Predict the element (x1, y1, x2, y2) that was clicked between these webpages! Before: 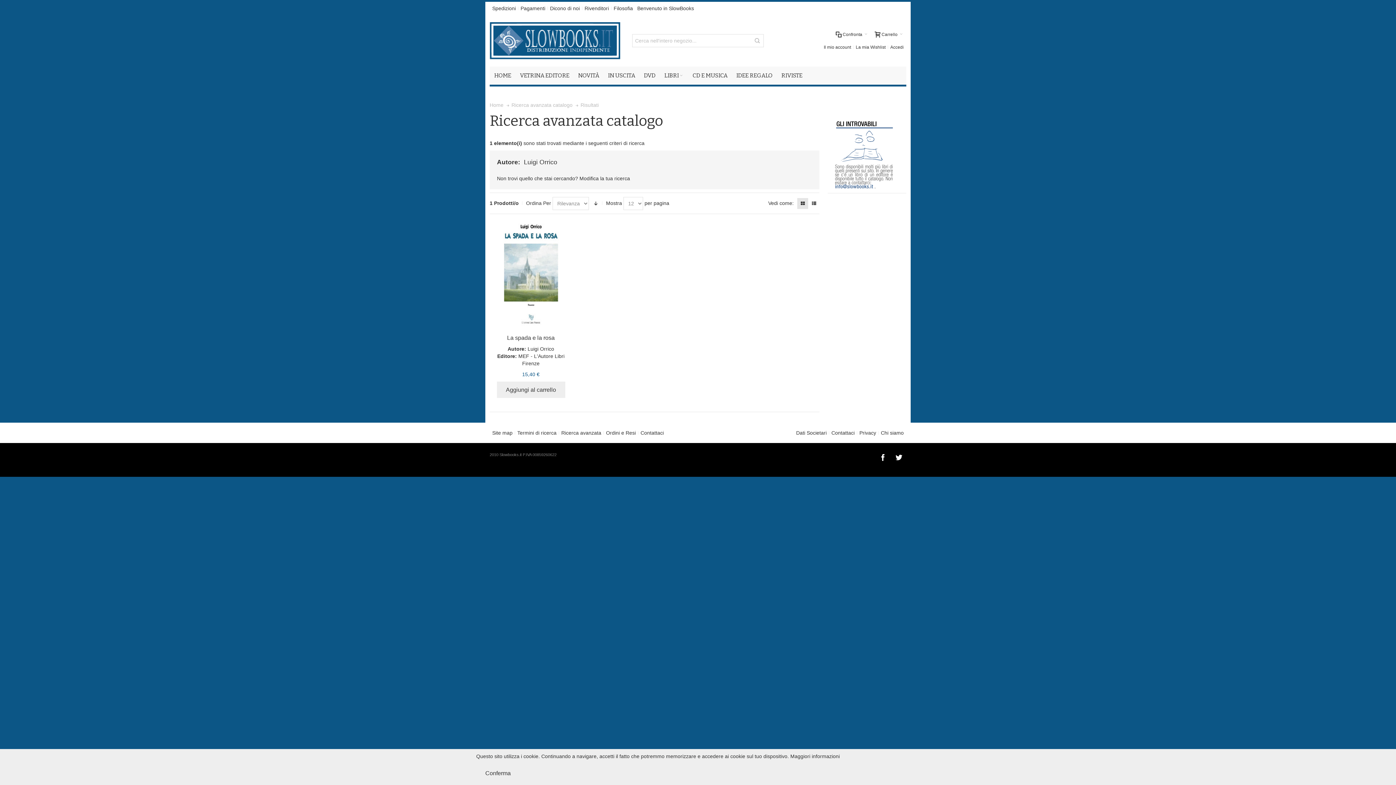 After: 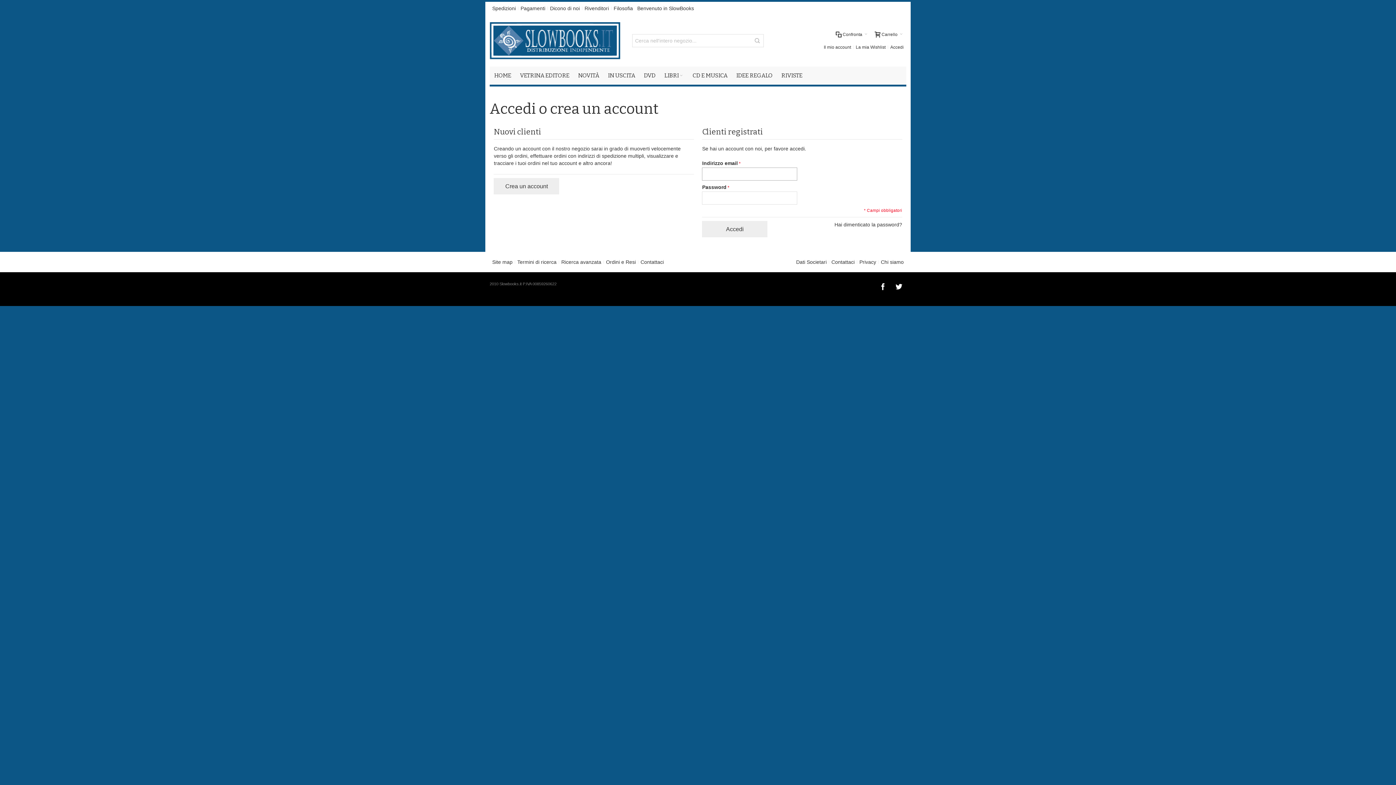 Action: bbox: (853, 40, 888, 53) label: La mia Wishlist